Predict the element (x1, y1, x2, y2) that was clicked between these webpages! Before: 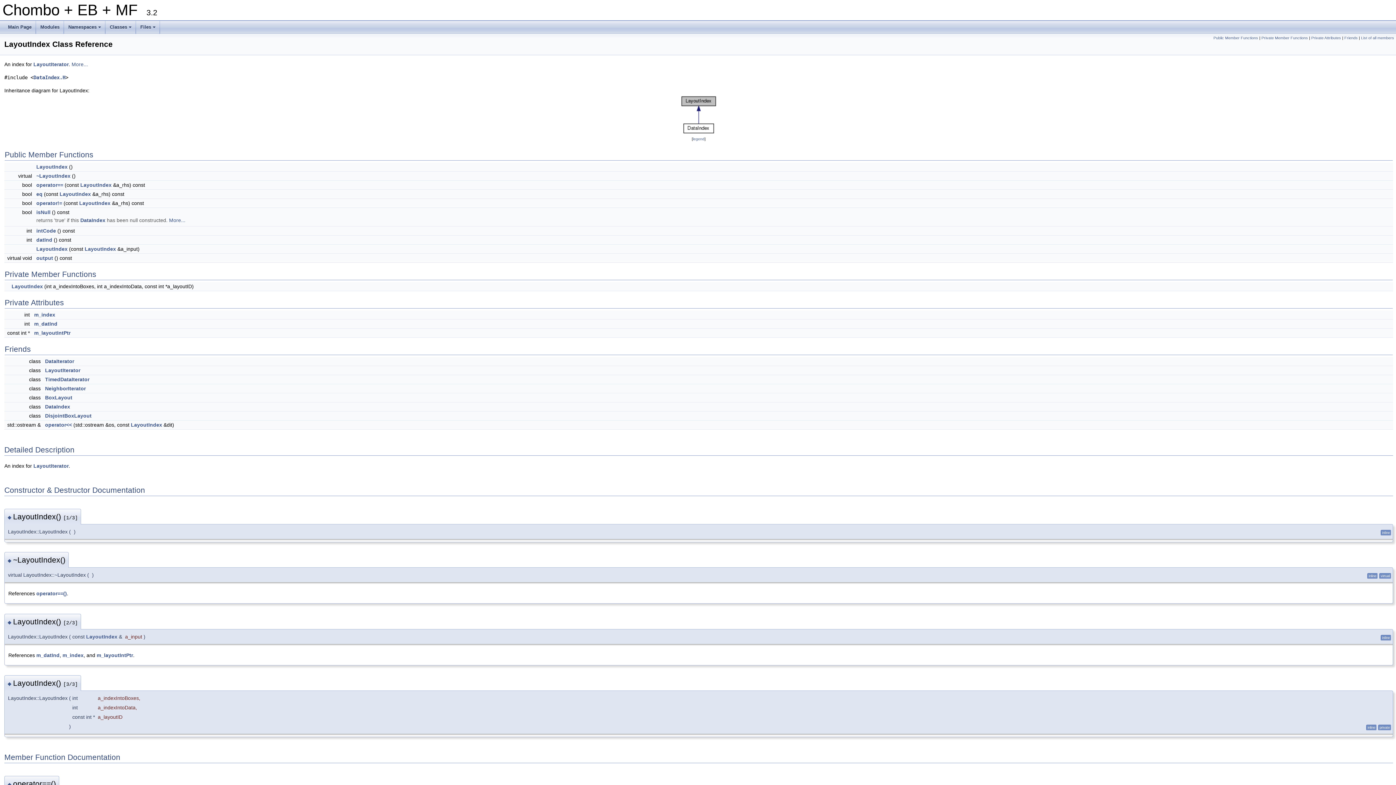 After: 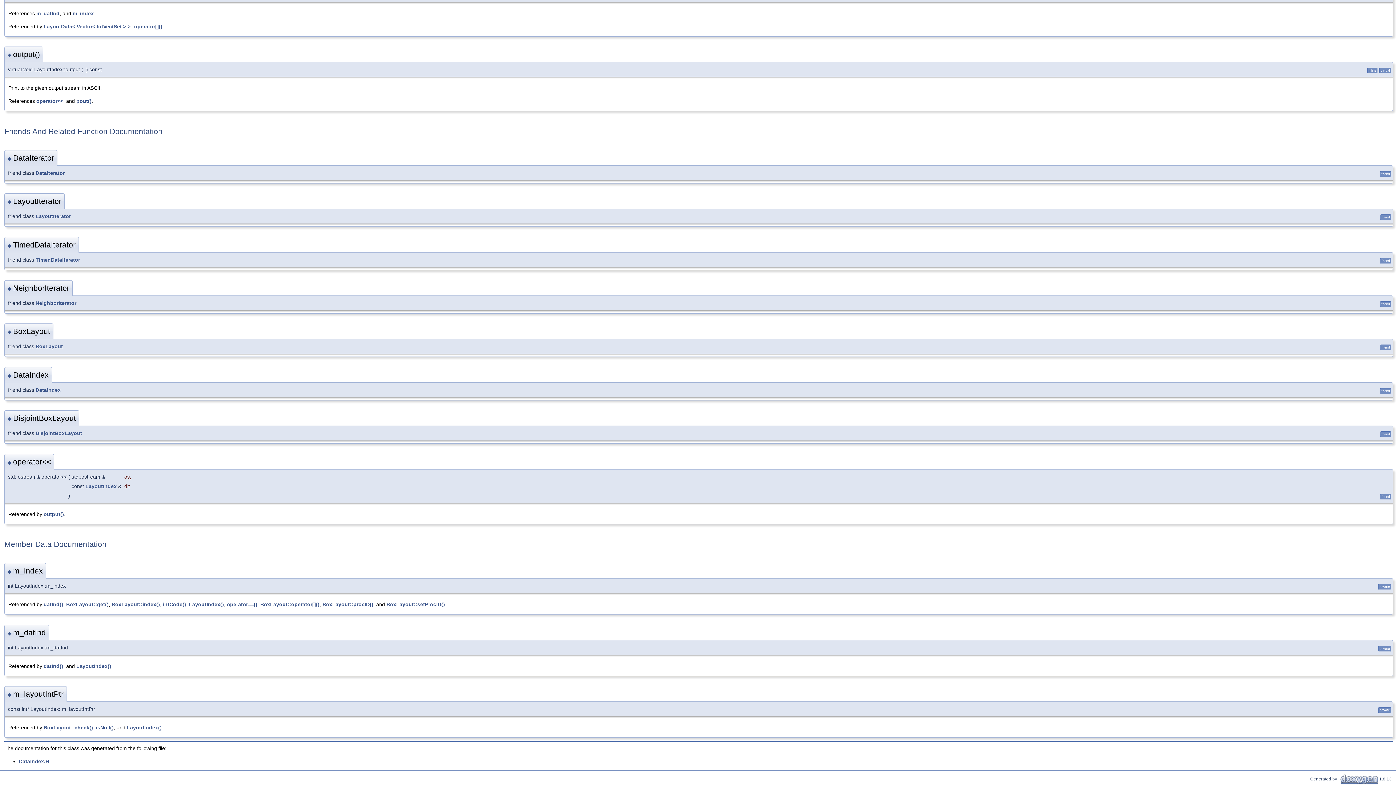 Action: label: m_layoutIntPtr bbox: (34, 330, 70, 336)